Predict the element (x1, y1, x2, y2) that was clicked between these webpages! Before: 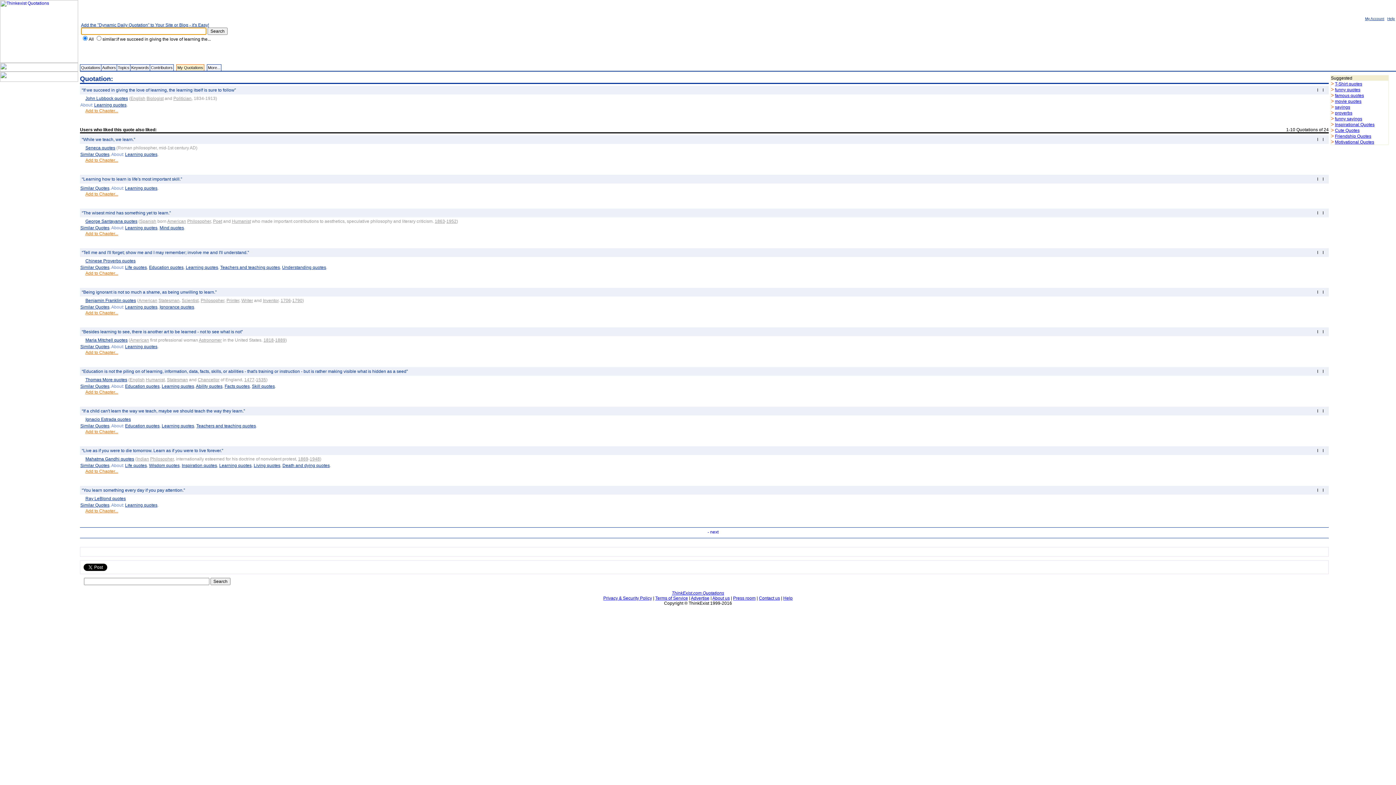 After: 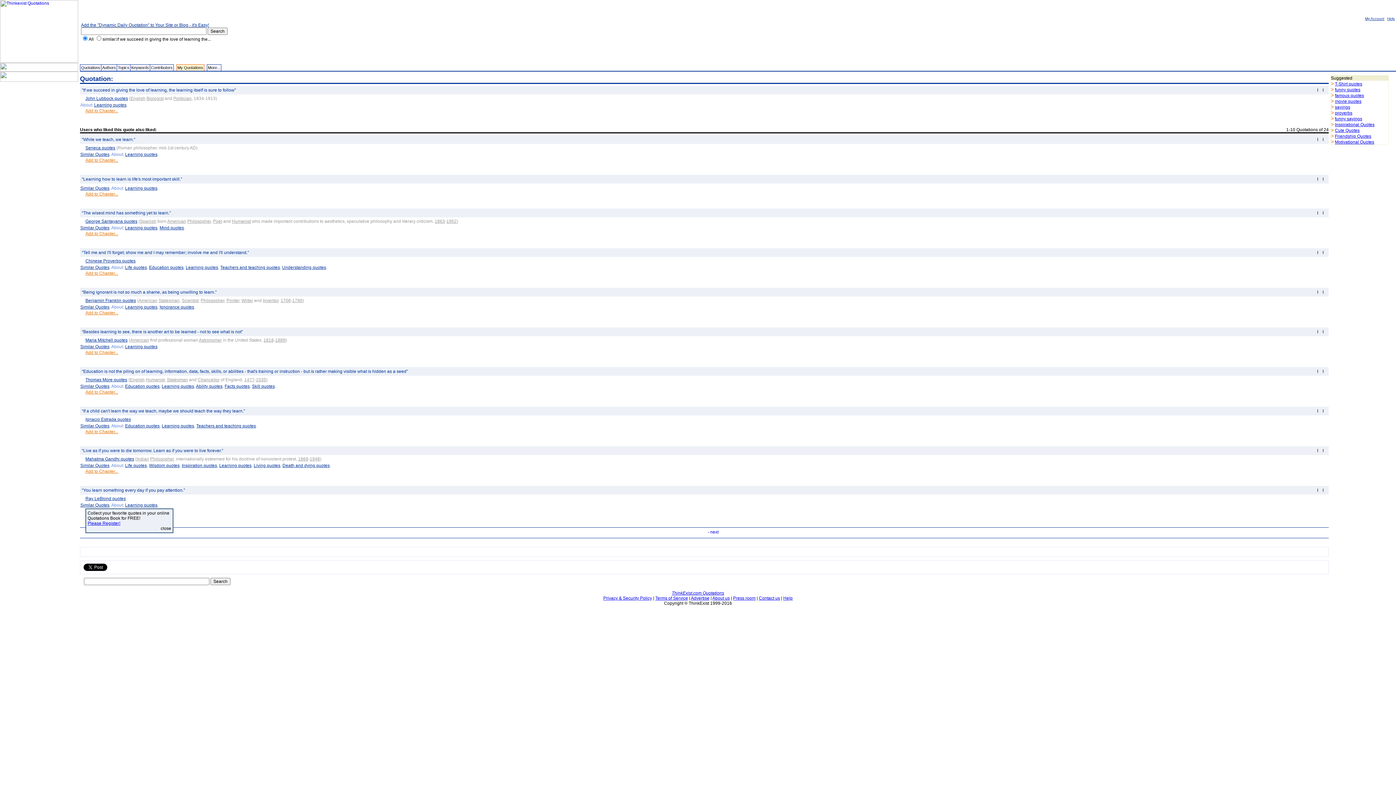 Action: bbox: (85, 508, 118, 513) label: Add to Chapter...